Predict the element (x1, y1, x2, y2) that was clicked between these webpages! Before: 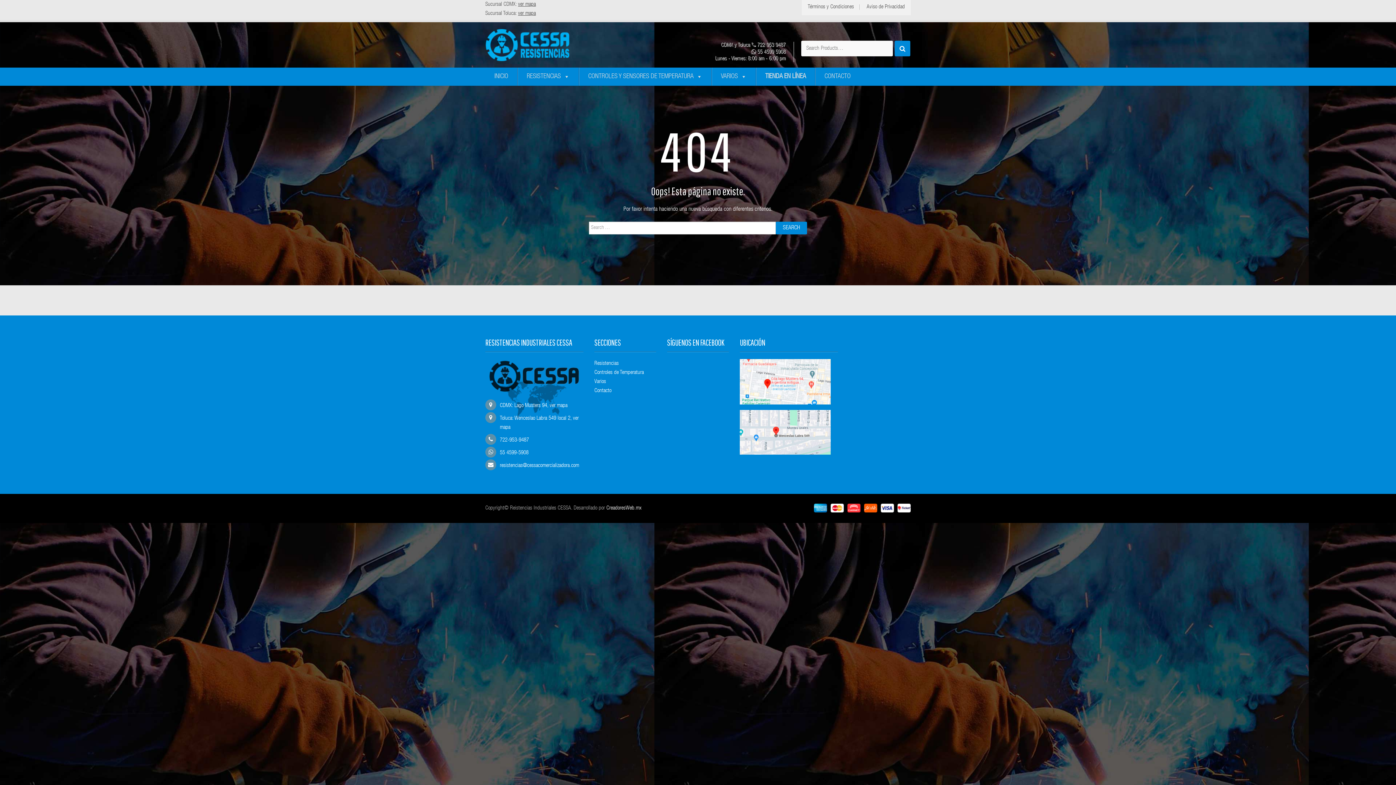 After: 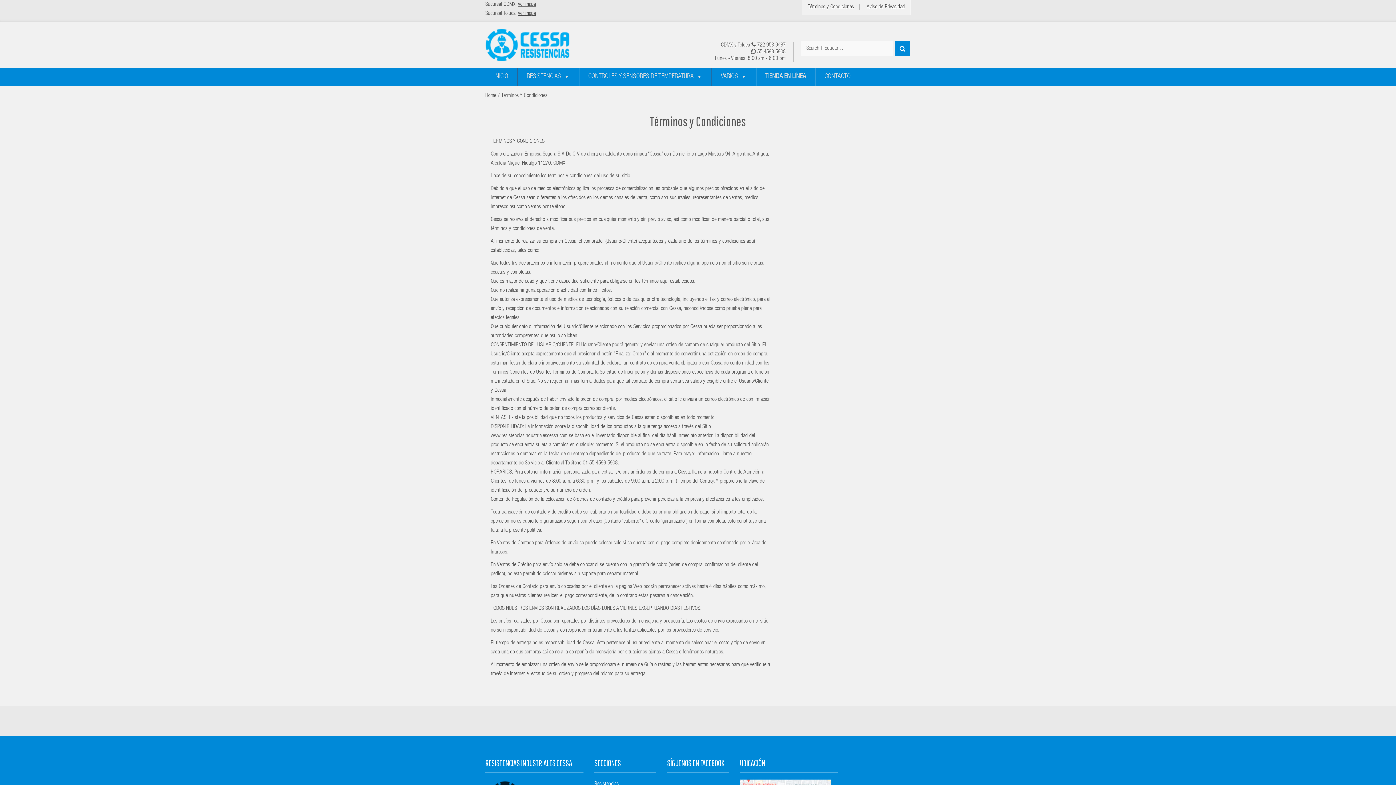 Action: bbox: (808, 4, 860, 9) label: Términos y Condiciones